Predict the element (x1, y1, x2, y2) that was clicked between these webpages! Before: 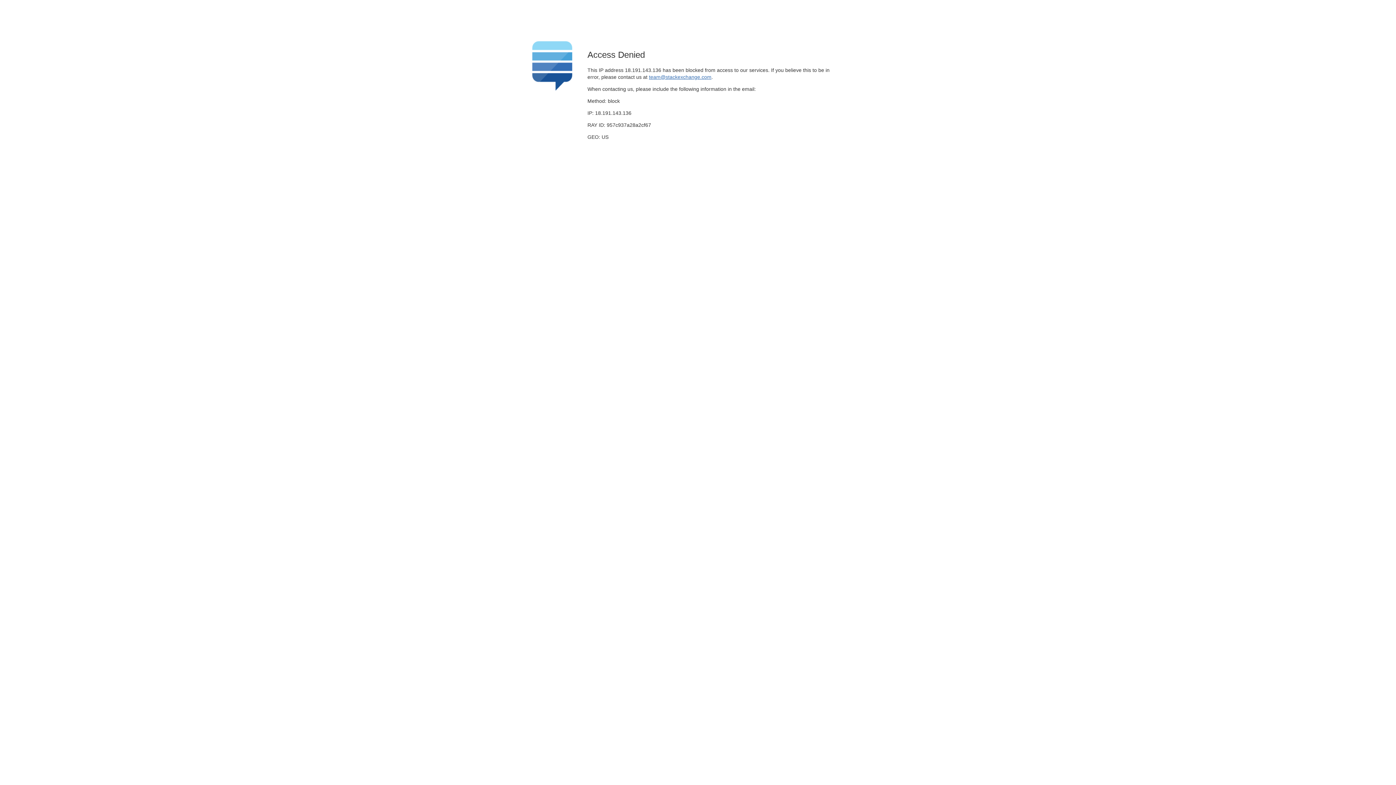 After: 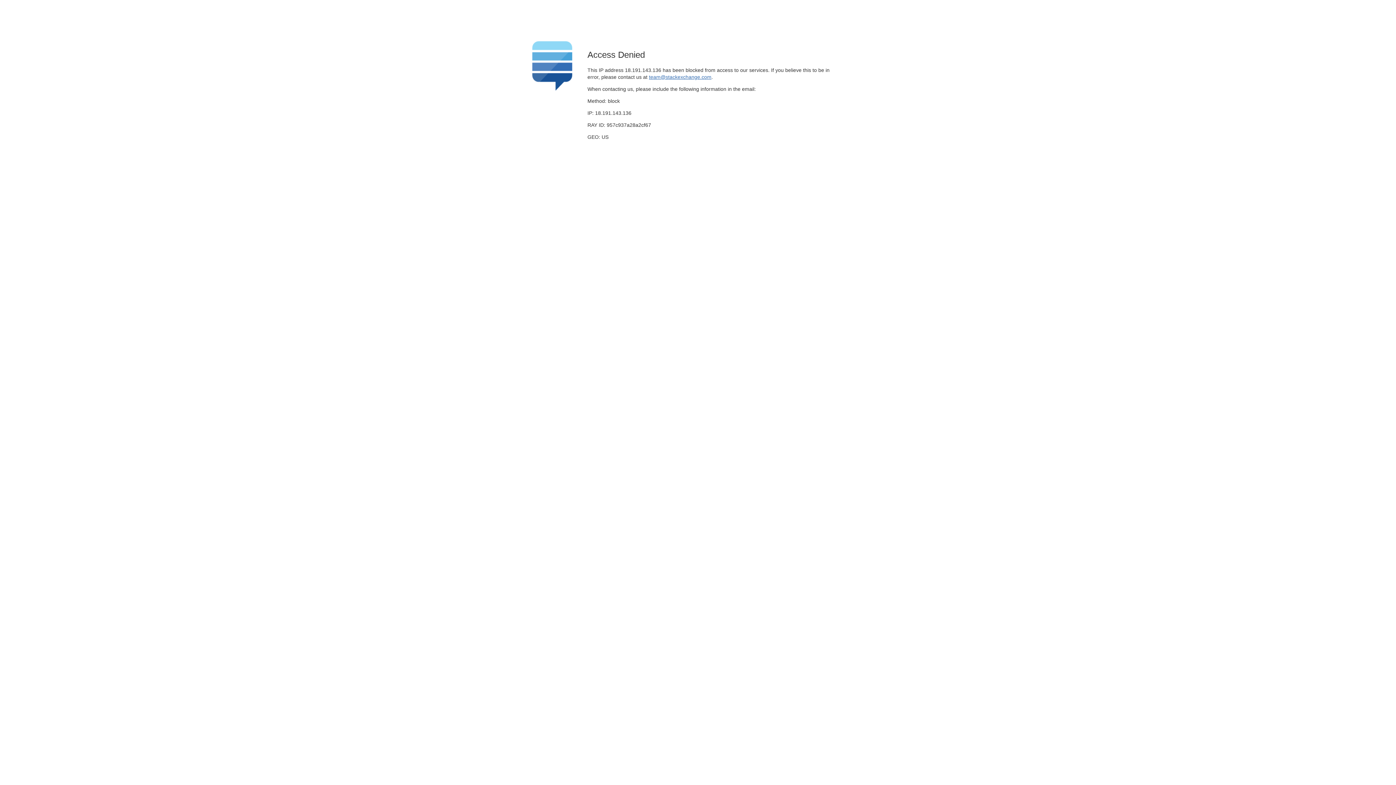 Action: label: team@stackexchange.com bbox: (649, 74, 711, 79)